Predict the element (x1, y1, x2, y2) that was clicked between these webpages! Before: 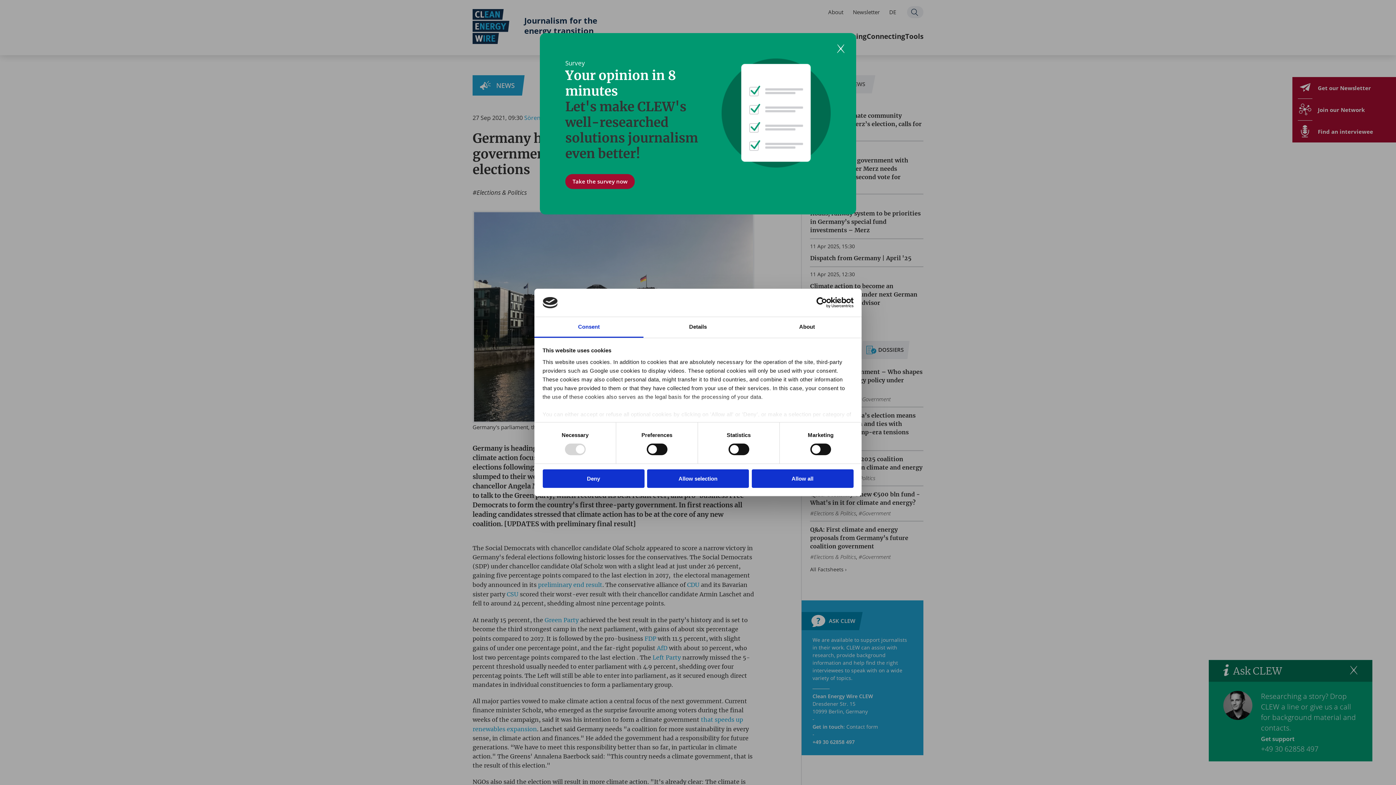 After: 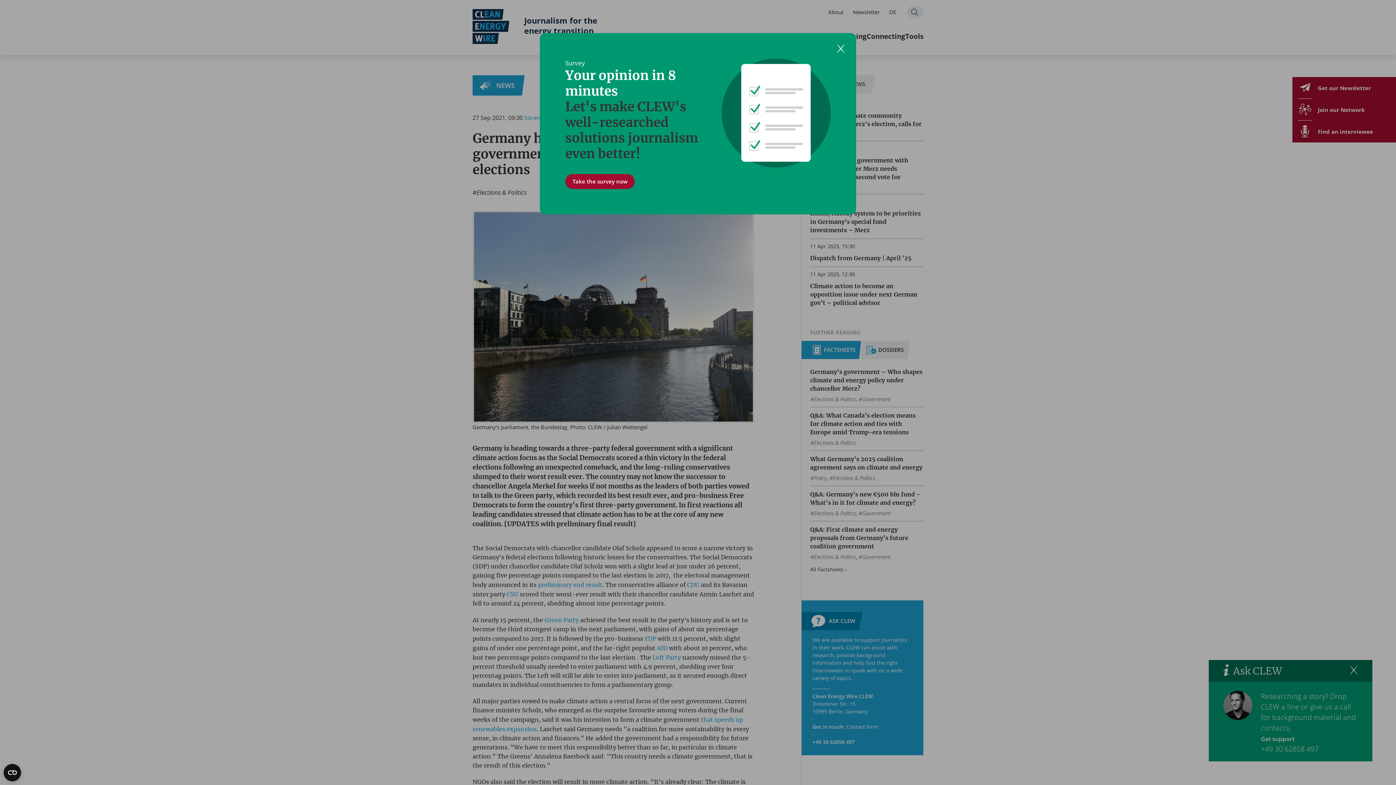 Action: label: Allow selection bbox: (647, 469, 749, 488)